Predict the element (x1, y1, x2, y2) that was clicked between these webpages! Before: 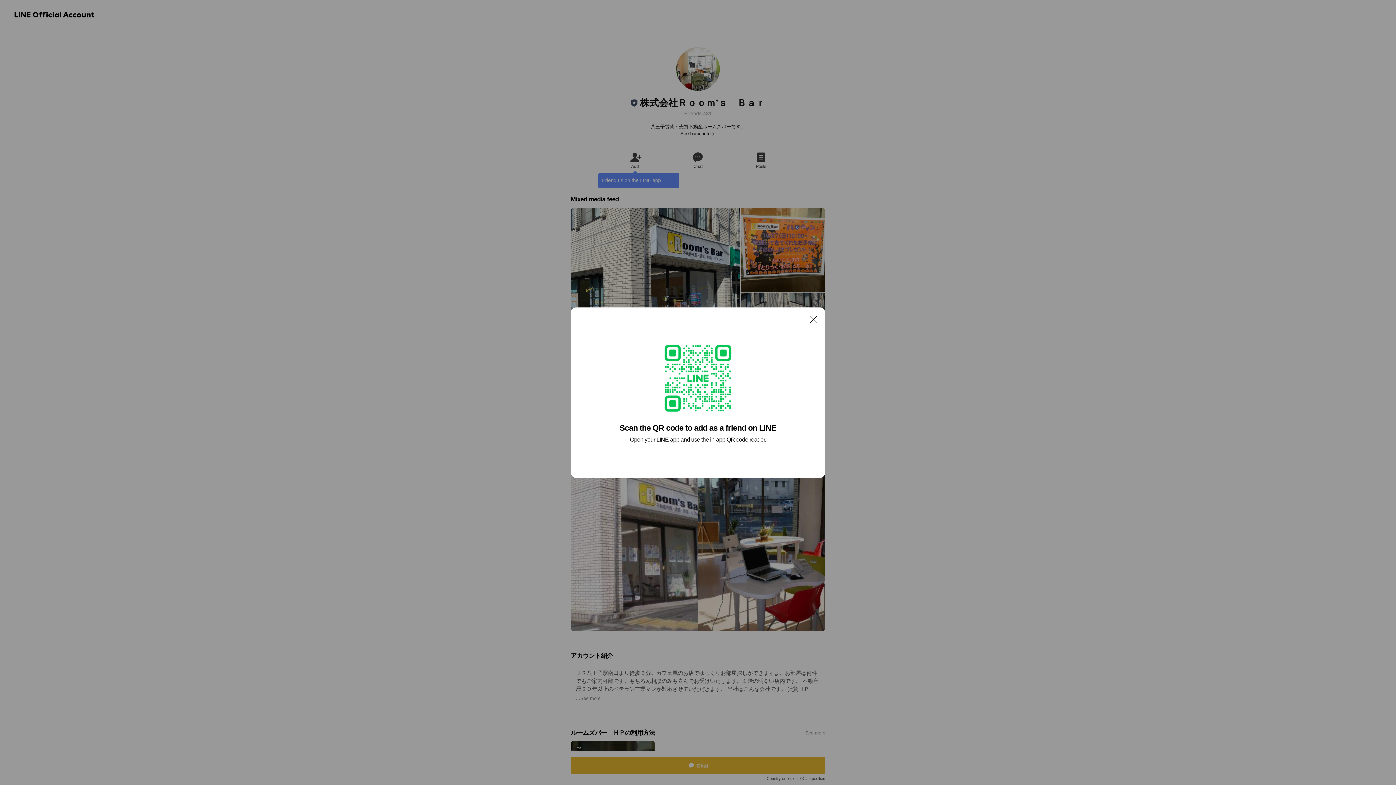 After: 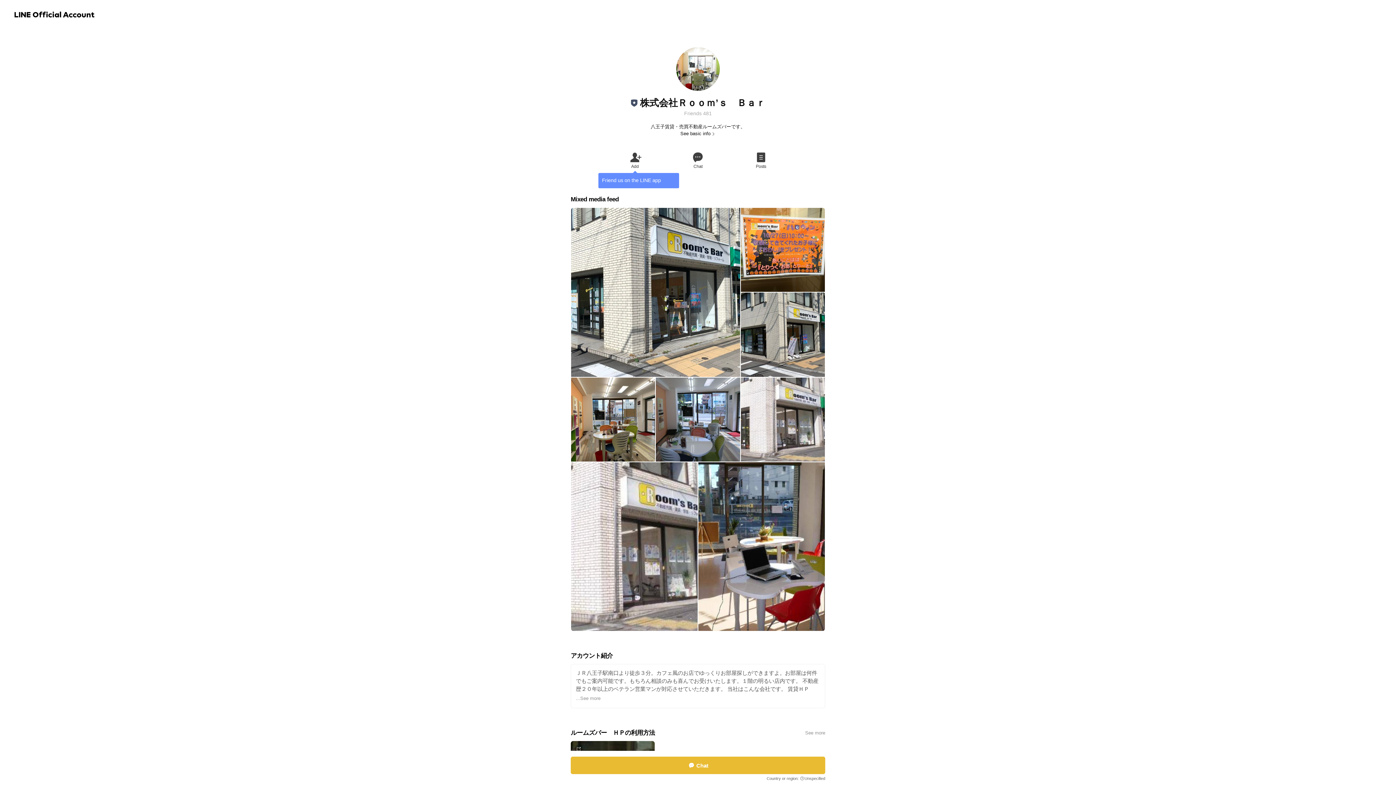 Action: bbox: (806, 311, 821, 326) label: Close